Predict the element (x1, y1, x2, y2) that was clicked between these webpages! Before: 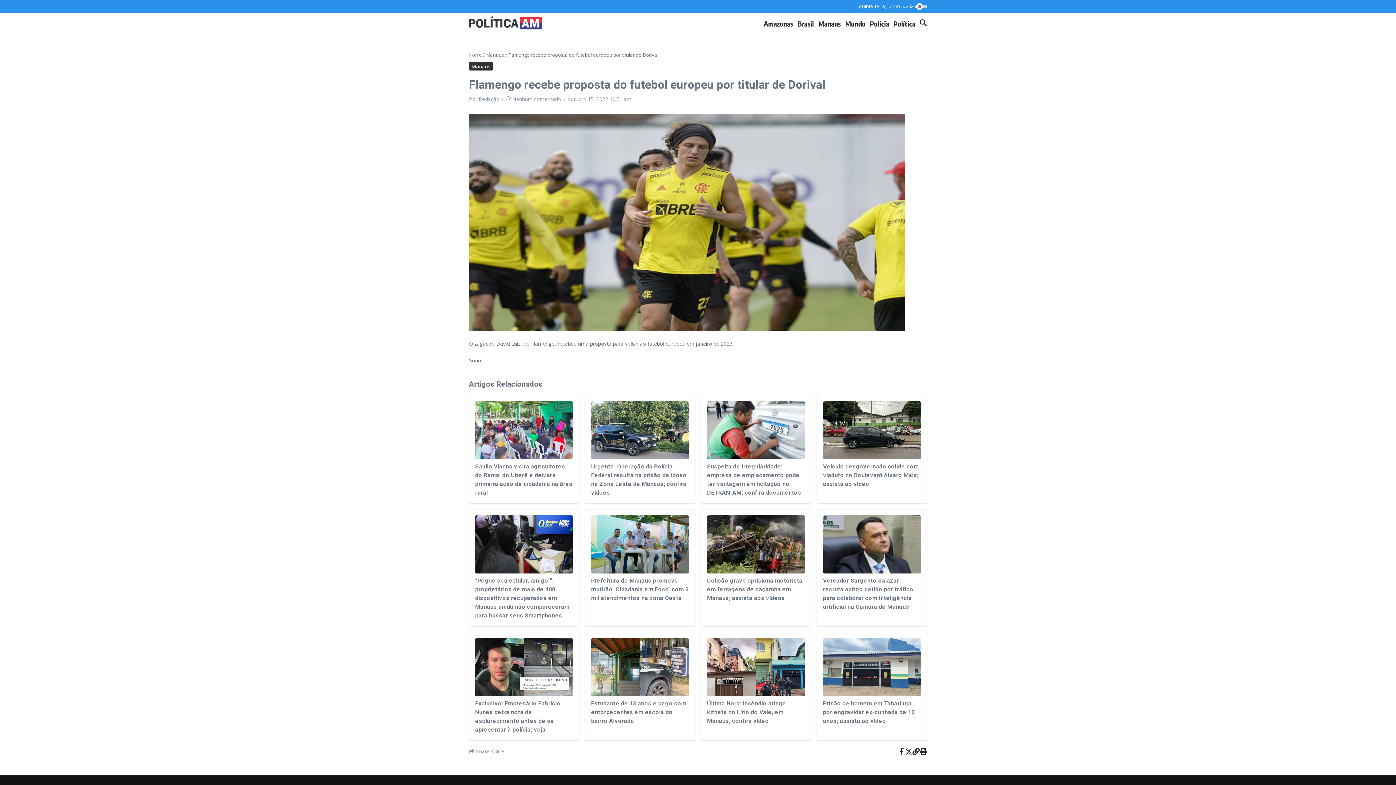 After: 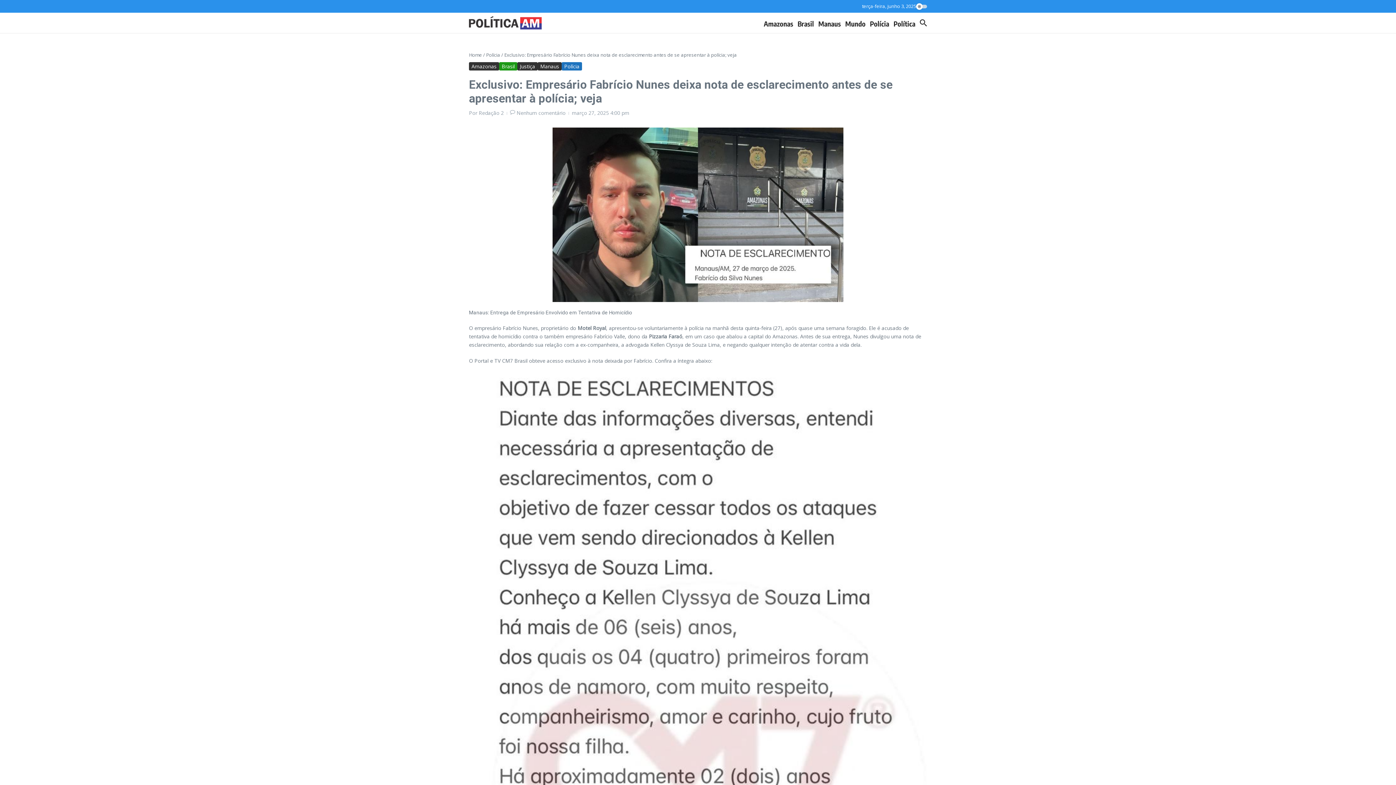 Action: bbox: (475, 638, 573, 734) label: Exclusivo: Empresário Fabrício Nunes deixa nota de esclarecimento antes de se apresentar à polícia; veja